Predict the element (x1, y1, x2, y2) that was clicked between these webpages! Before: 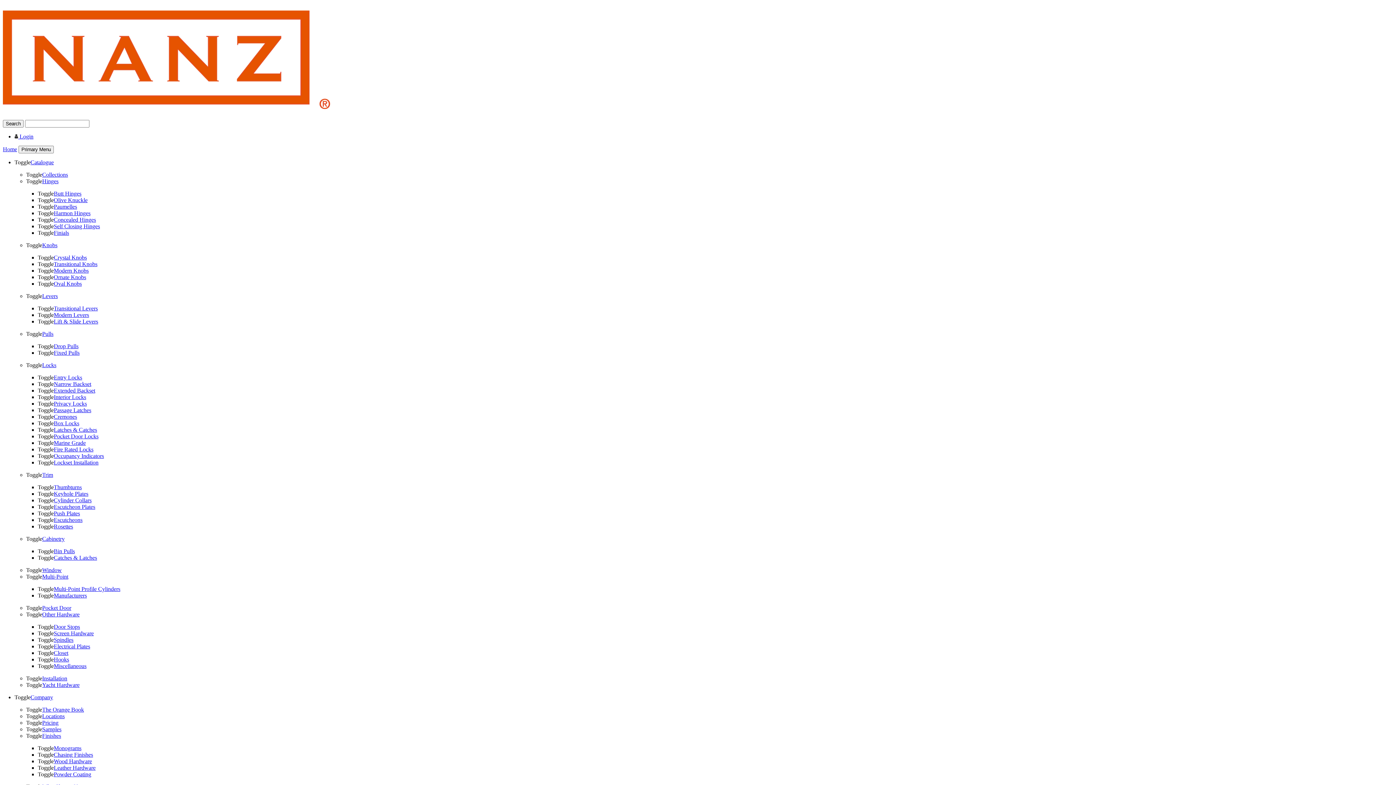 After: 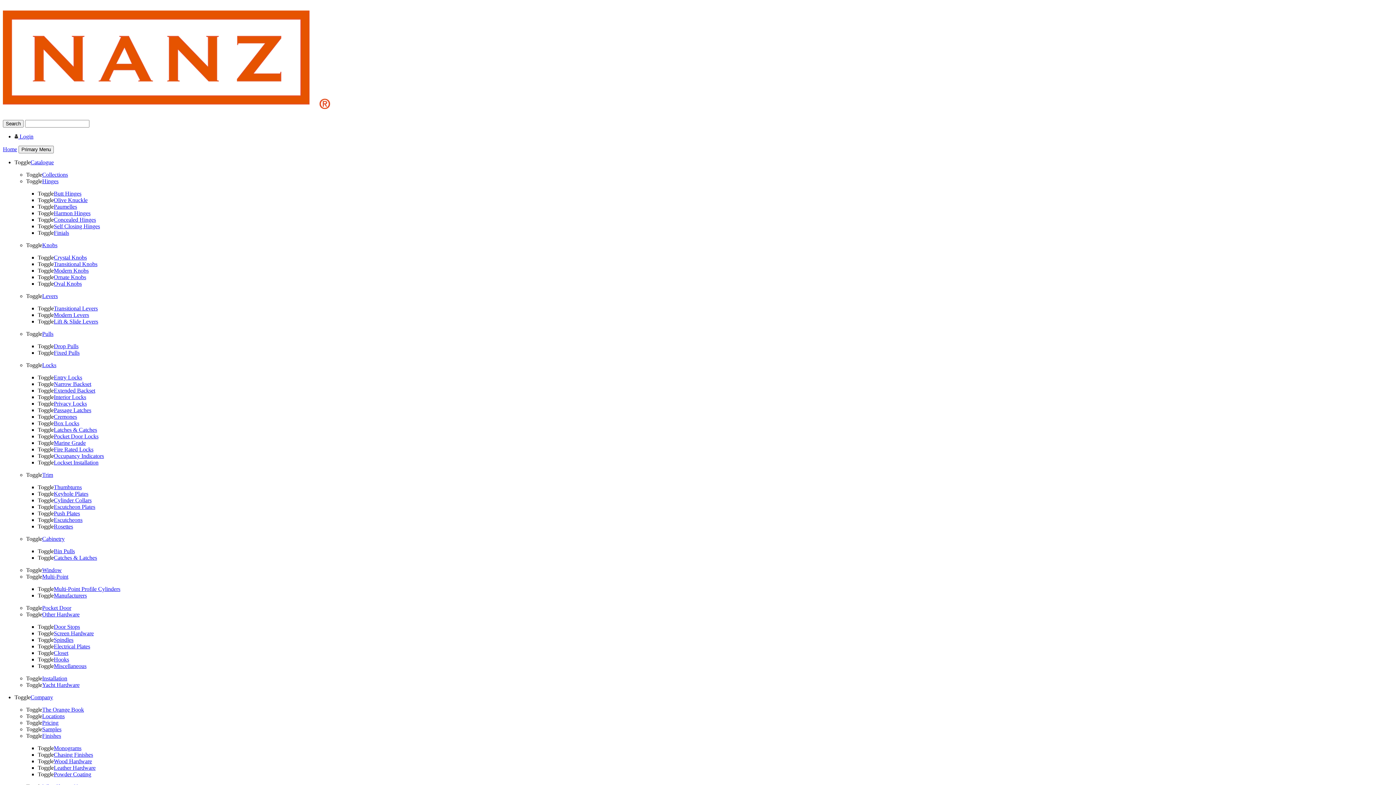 Action: bbox: (1306, 29, 1326, 49) label: Menu